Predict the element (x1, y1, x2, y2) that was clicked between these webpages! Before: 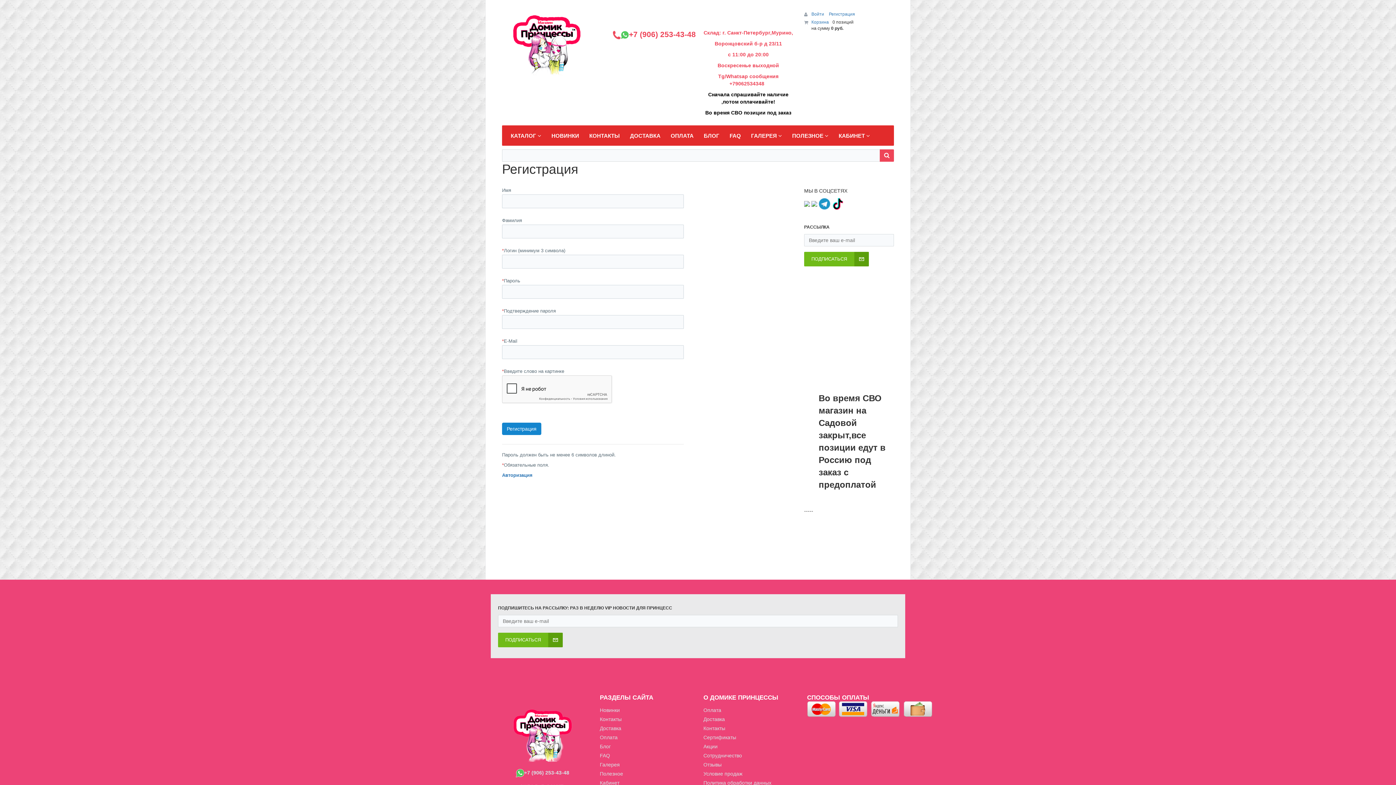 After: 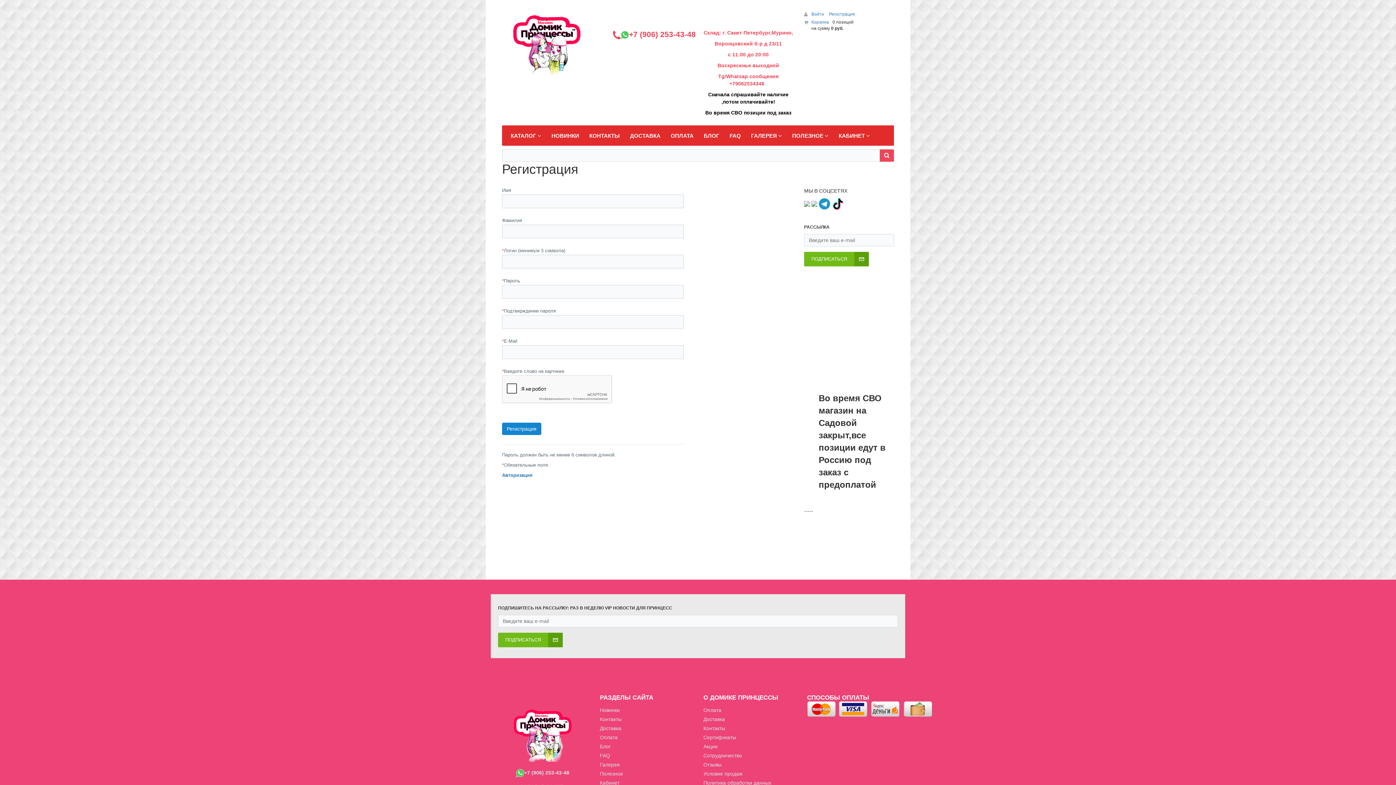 Action: bbox: (832, 200, 843, 206)